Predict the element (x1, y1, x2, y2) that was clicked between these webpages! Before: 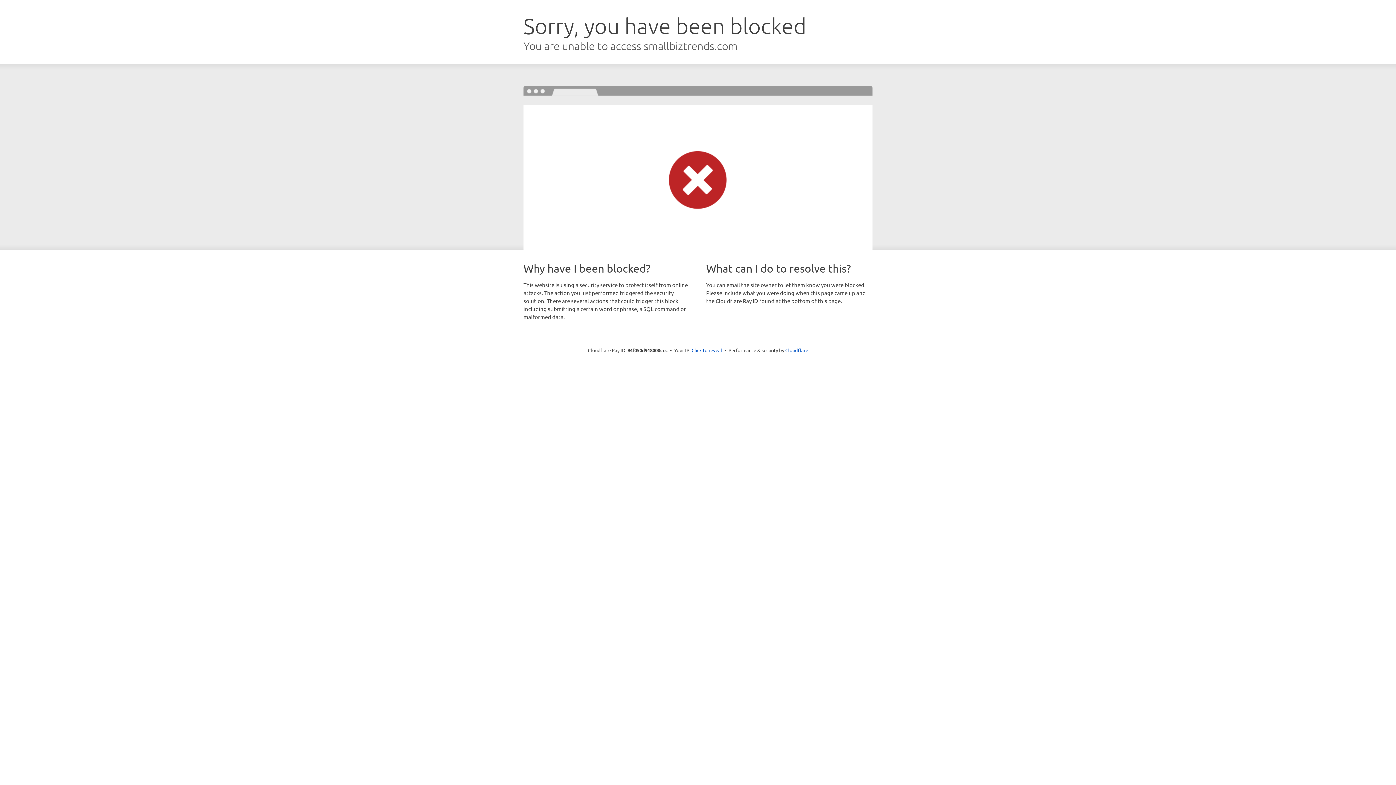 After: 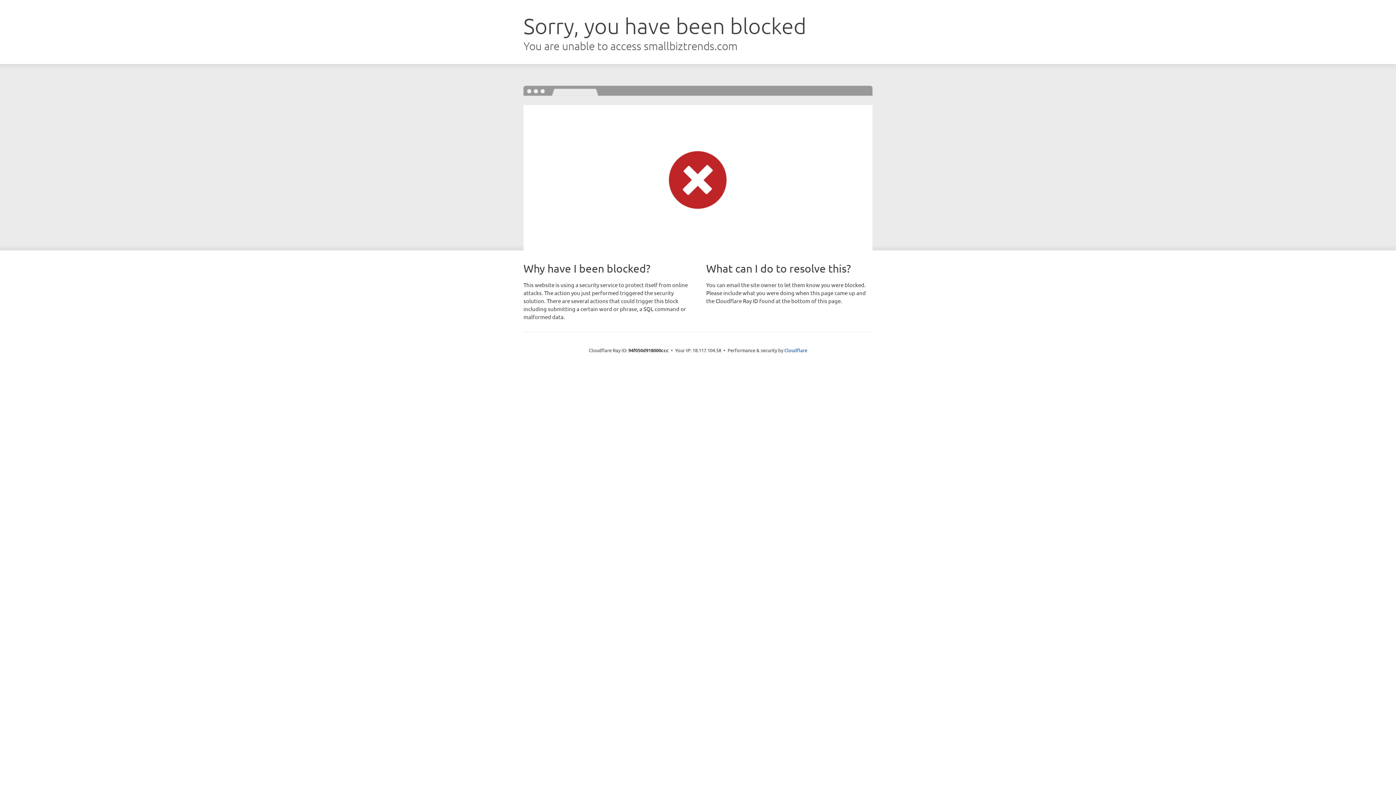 Action: label: Click to reveal bbox: (691, 346, 722, 353)